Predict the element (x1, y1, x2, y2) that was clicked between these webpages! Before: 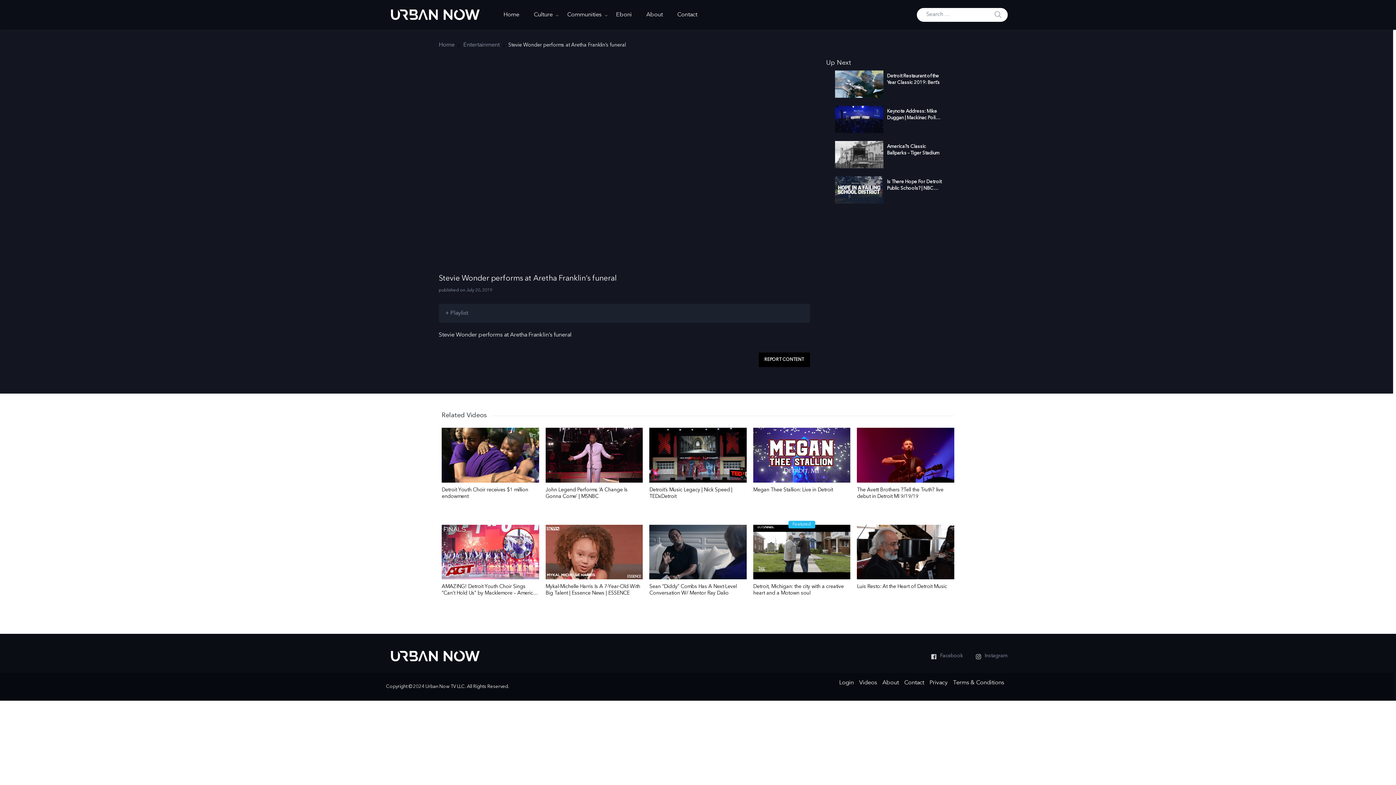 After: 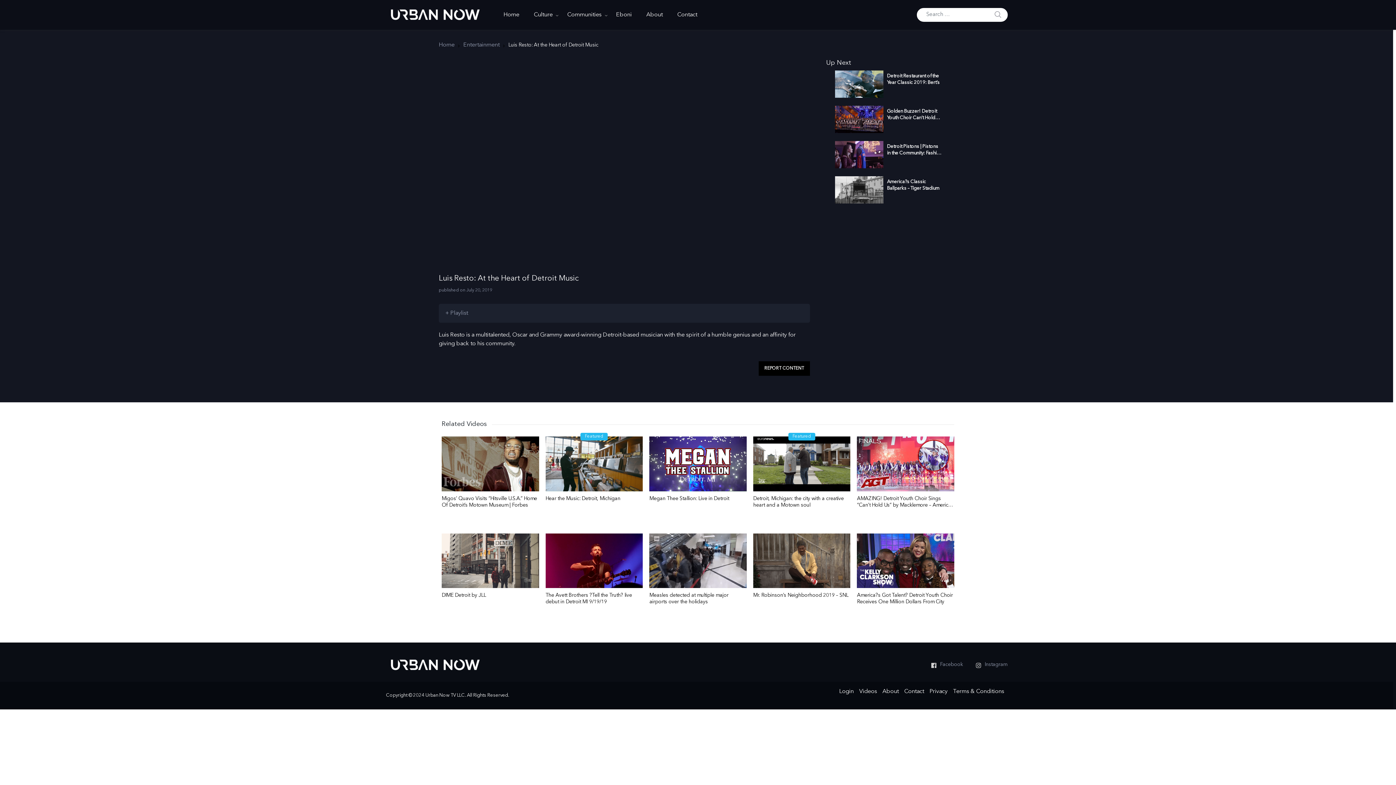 Action: bbox: (857, 583, 954, 590) label: Luis Resto: At the Heart of Detroit Music